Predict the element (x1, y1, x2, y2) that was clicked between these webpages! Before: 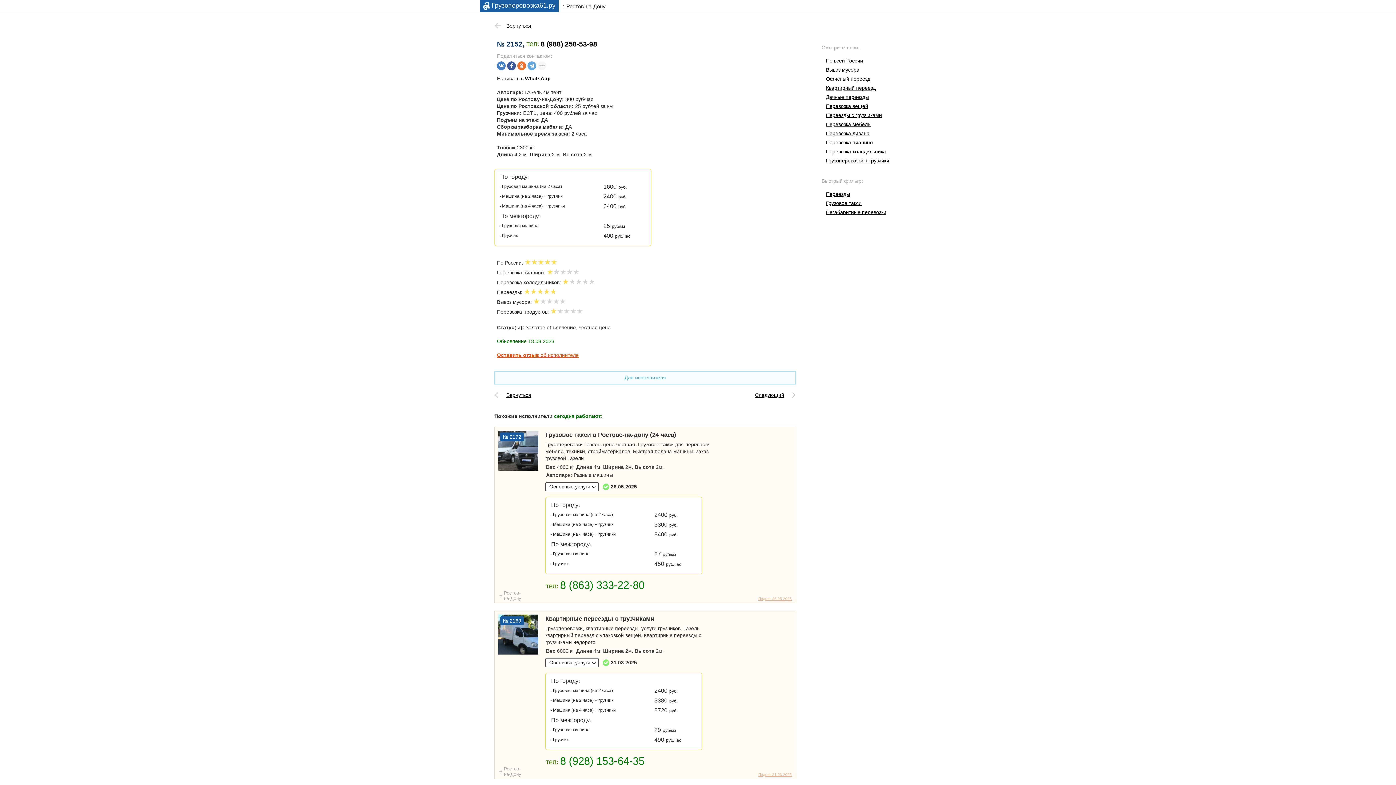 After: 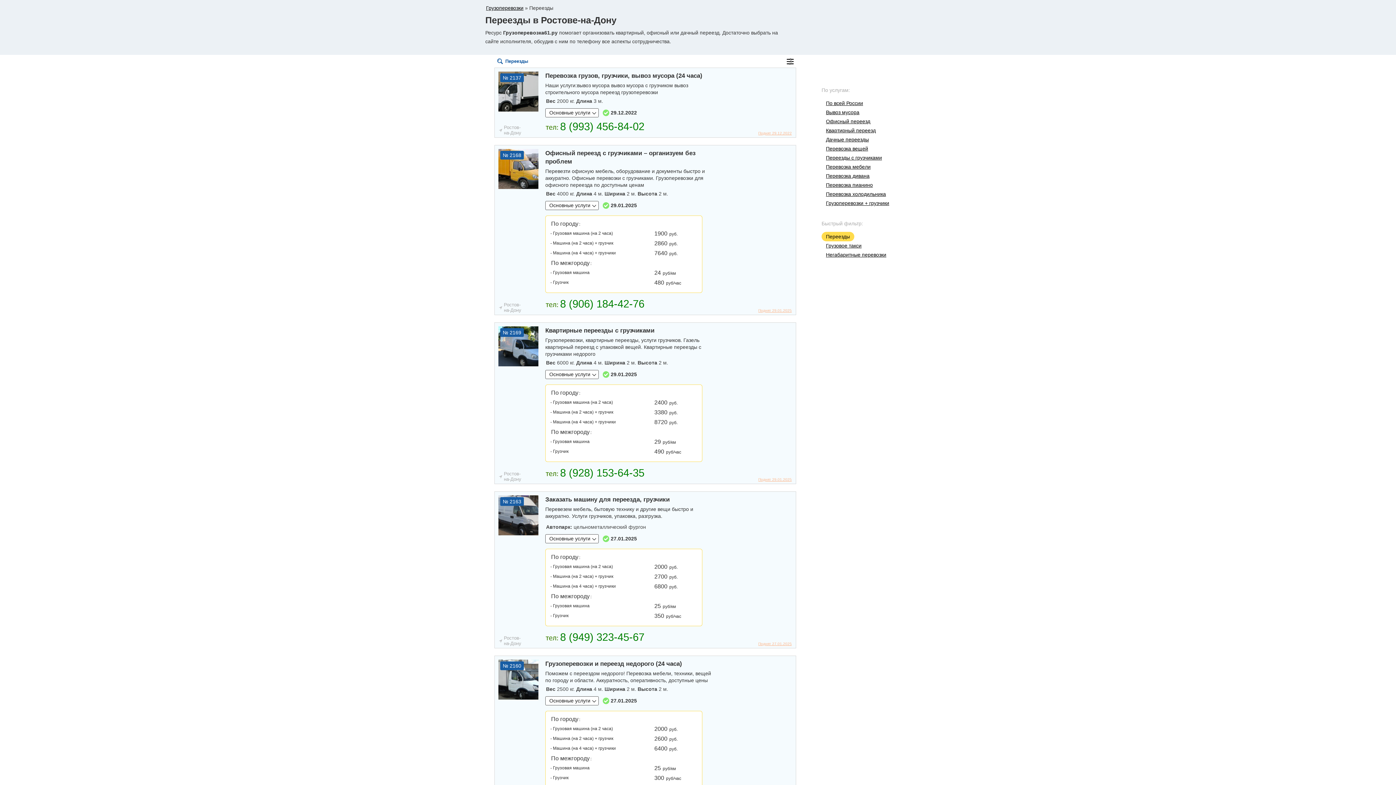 Action: label: Переезды bbox: (821, 189, 854, 198)